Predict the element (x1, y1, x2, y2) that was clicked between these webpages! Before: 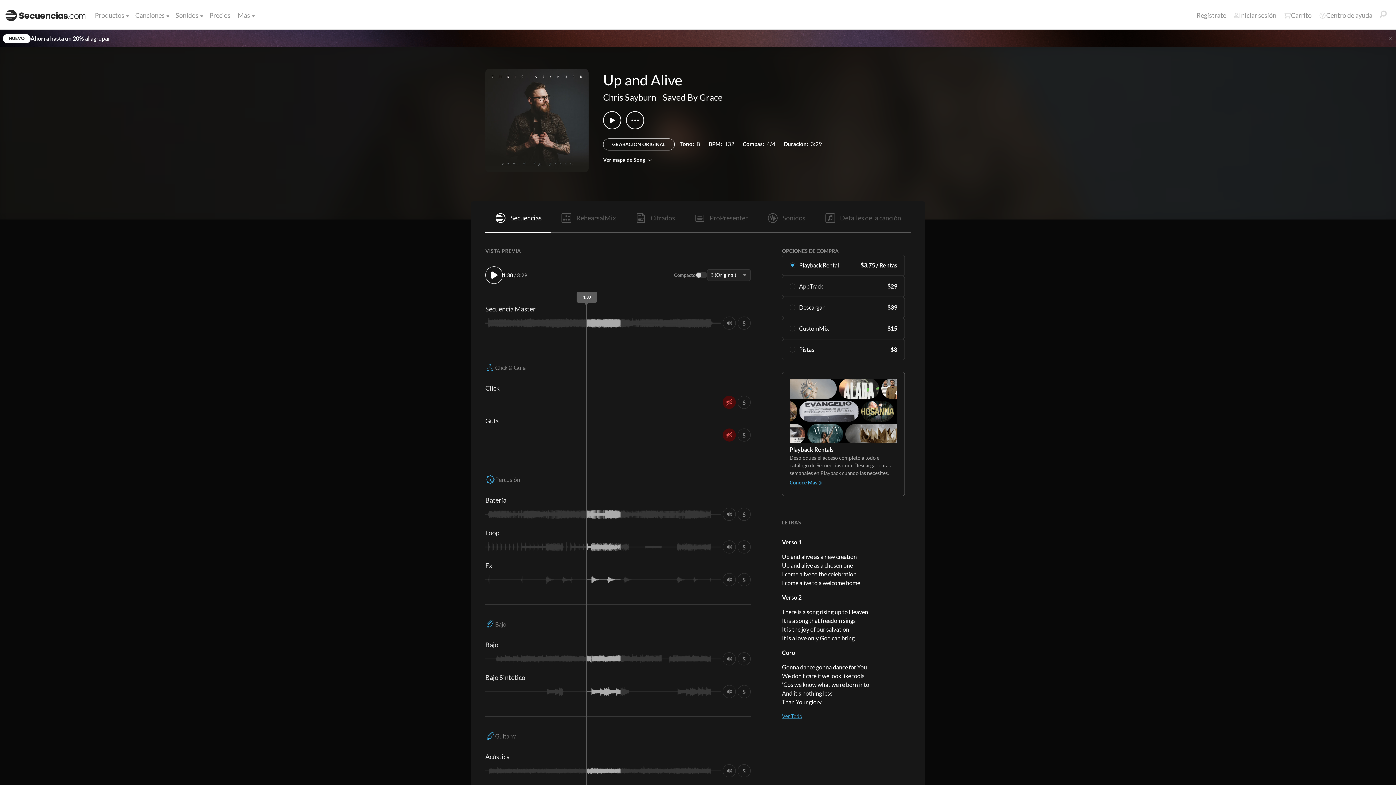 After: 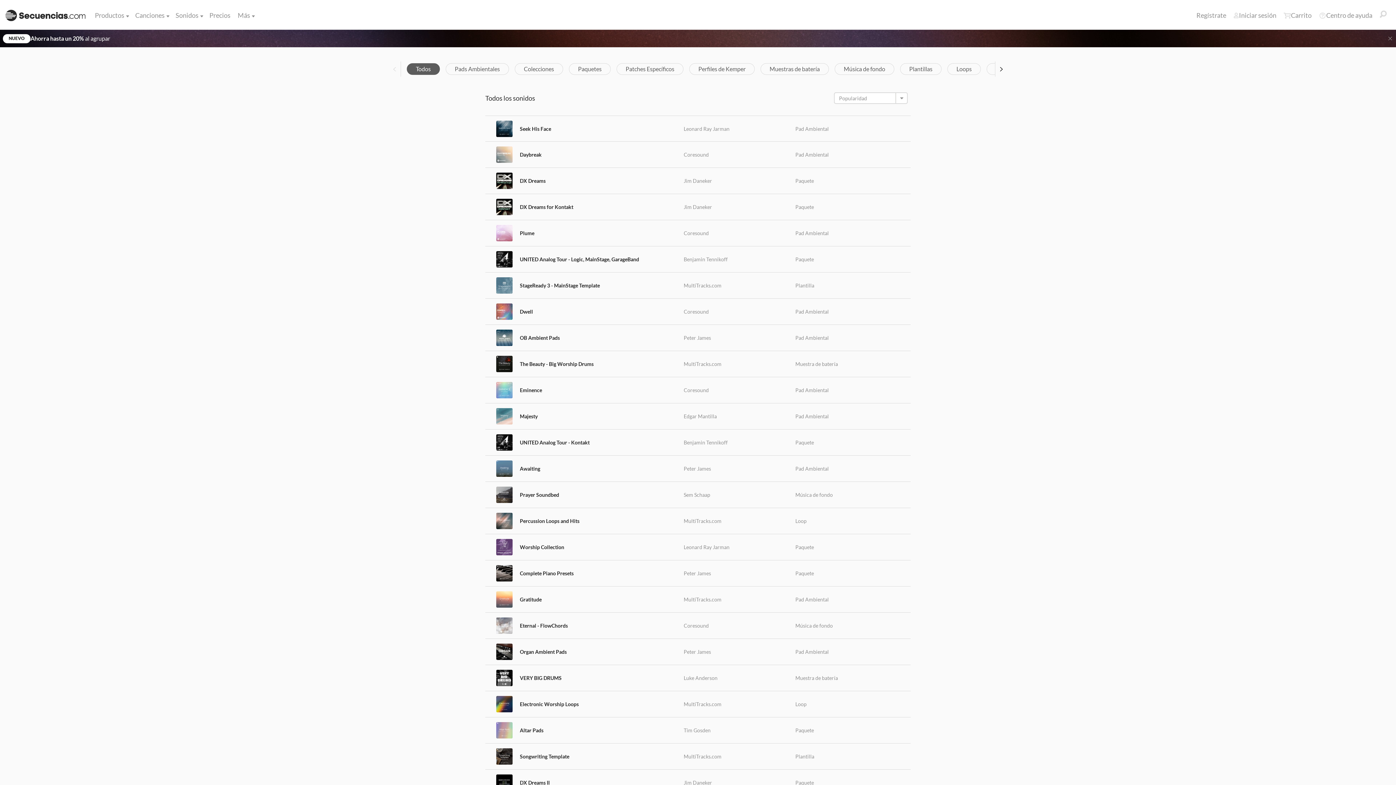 Action: label: Sonidos bbox: (172, 6, 202, 24)